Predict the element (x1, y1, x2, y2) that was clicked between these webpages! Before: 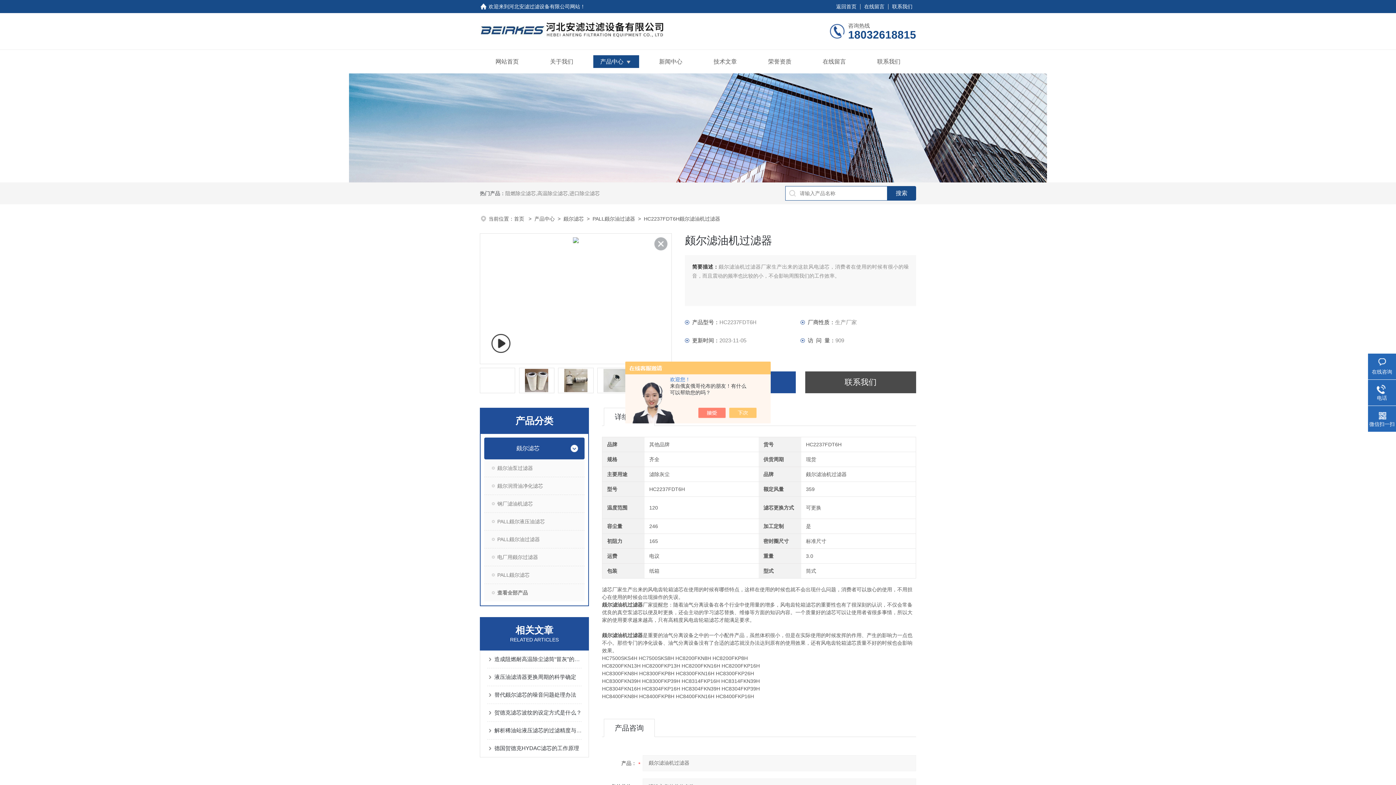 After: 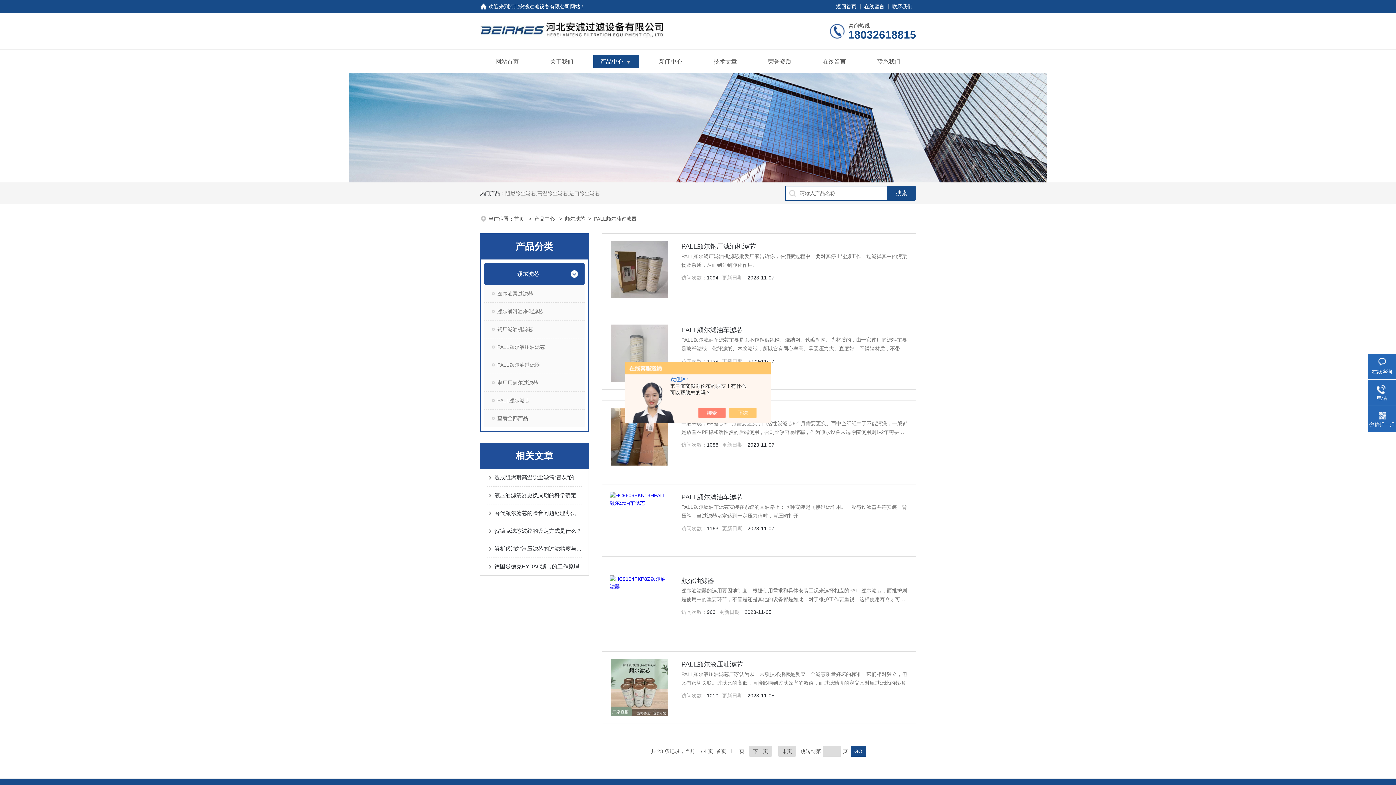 Action: label: PALL颇尔油过滤器 bbox: (592, 216, 635, 221)